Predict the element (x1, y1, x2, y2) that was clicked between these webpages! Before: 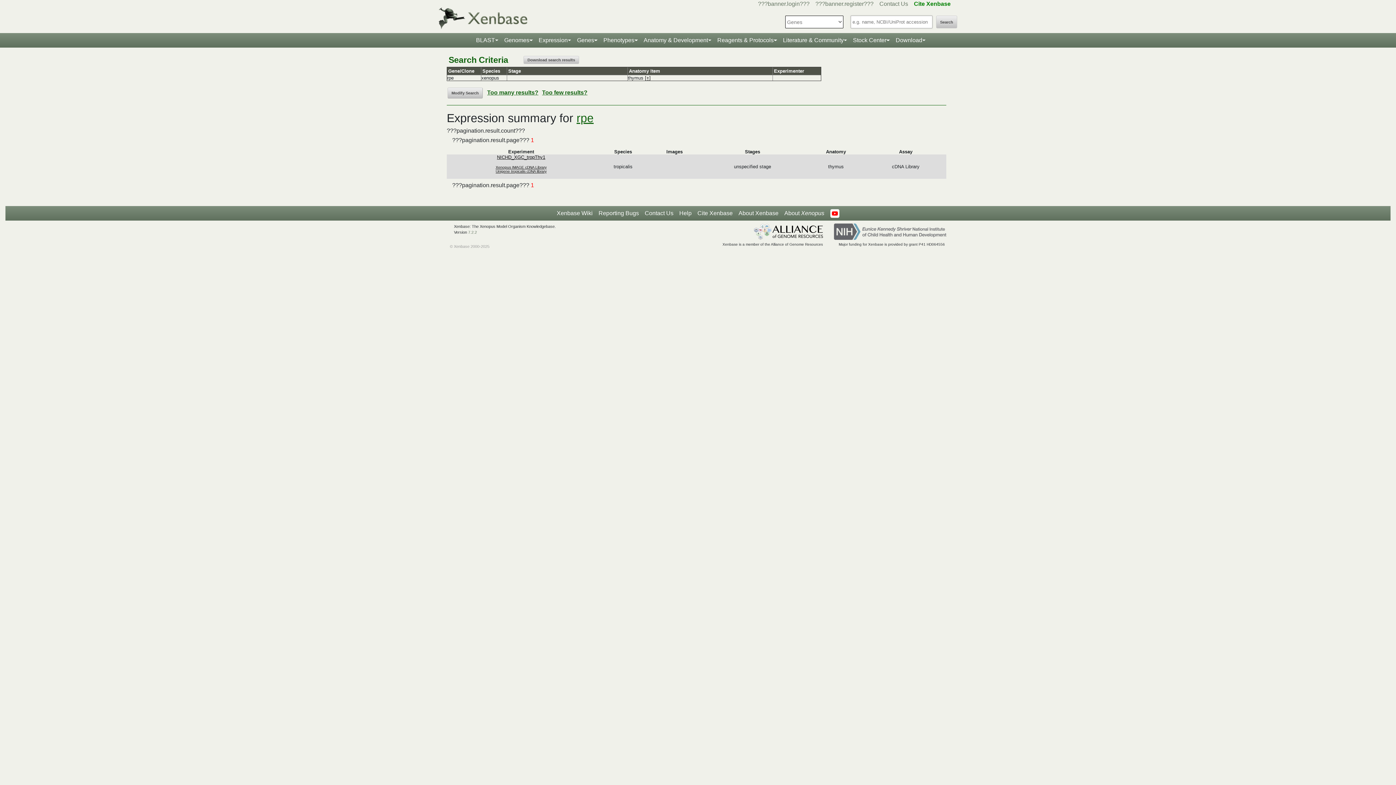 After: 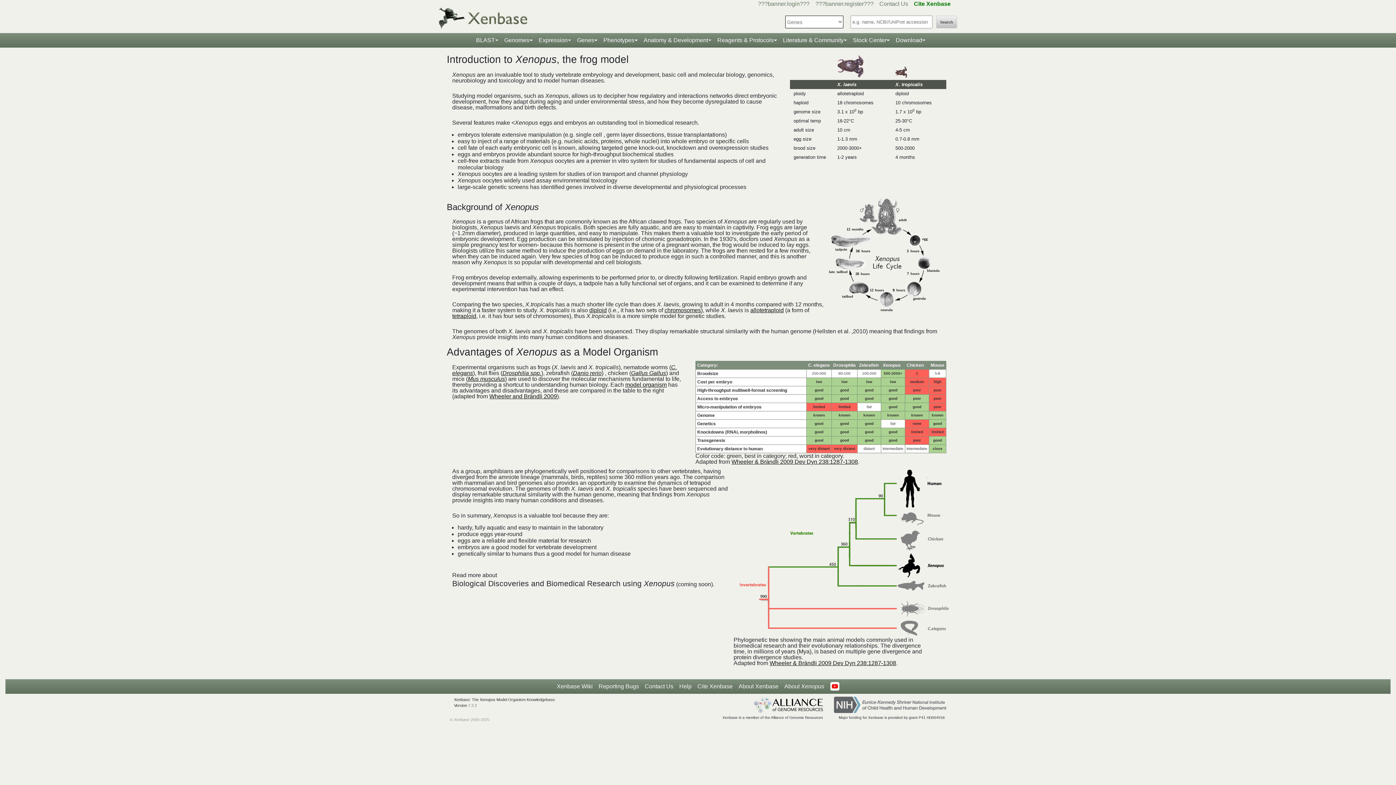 Action: bbox: (781, 206, 827, 220) label: About 
Xenopus